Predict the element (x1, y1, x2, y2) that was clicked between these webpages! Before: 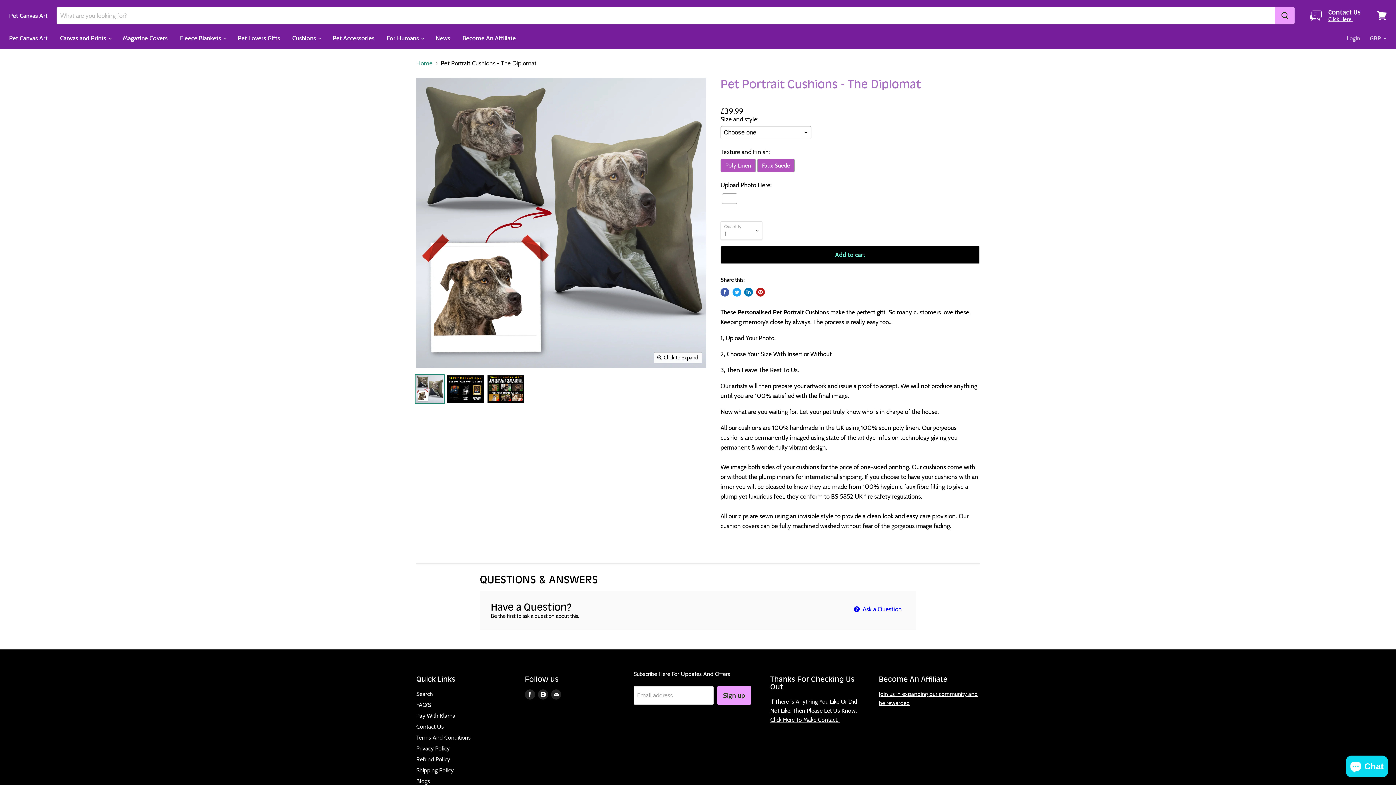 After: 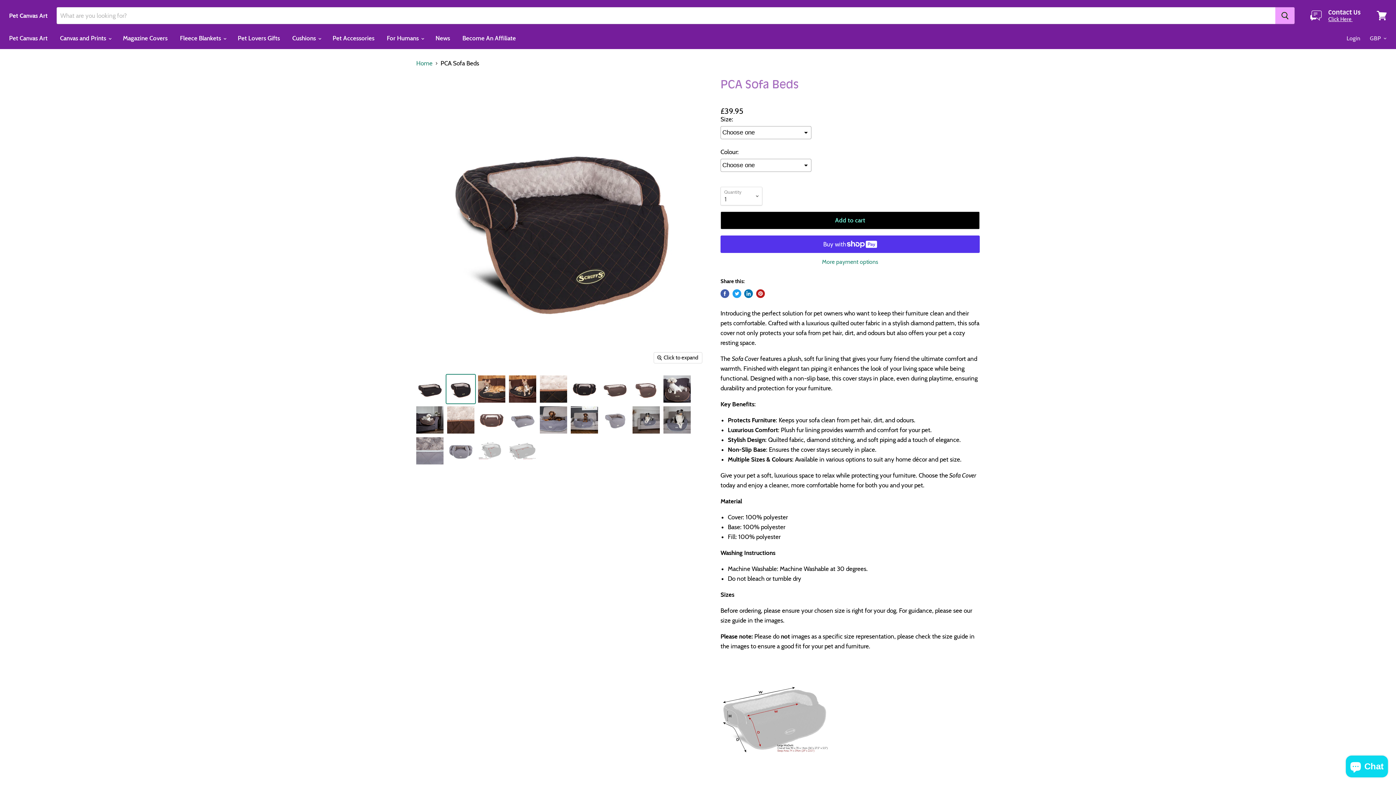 Action: bbox: (327, 30, 380, 46) label: Pet Accessories